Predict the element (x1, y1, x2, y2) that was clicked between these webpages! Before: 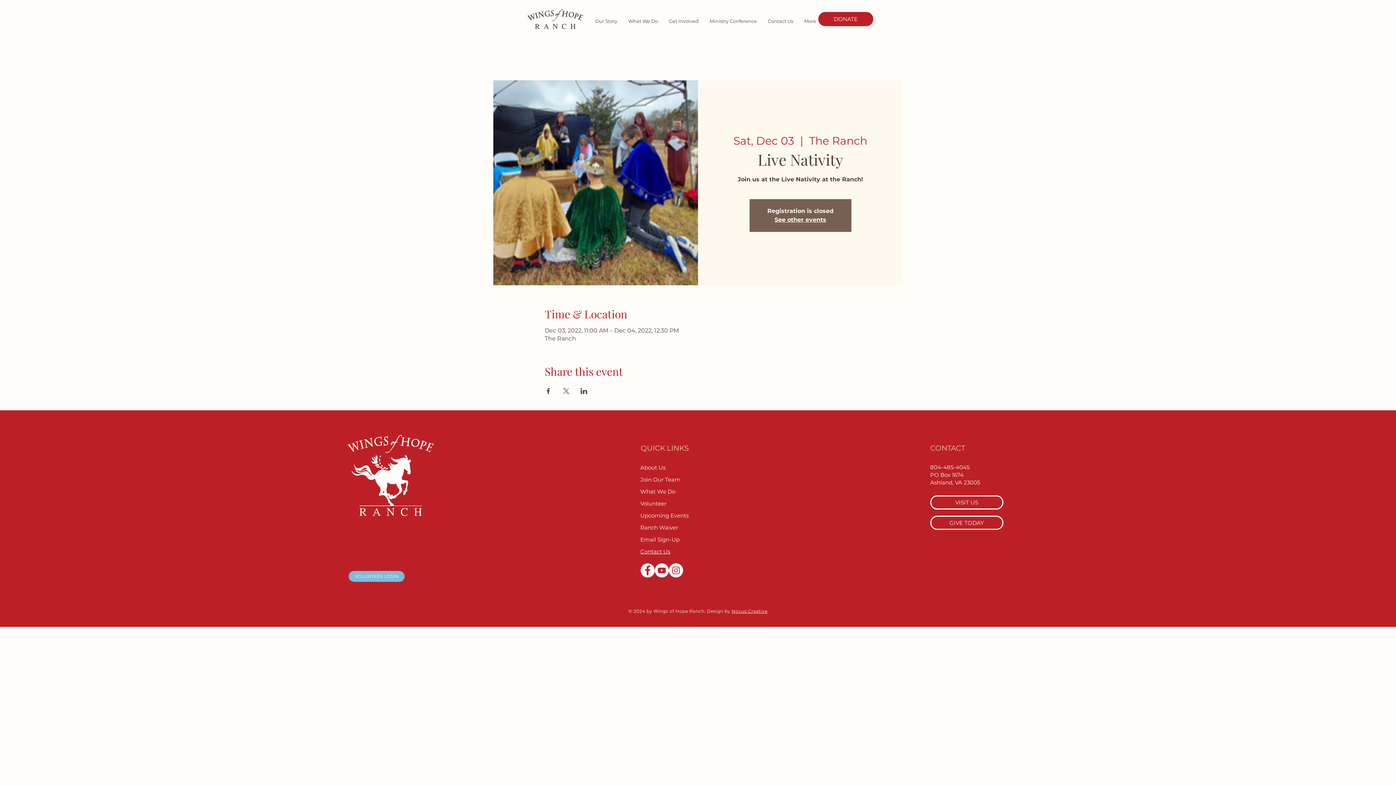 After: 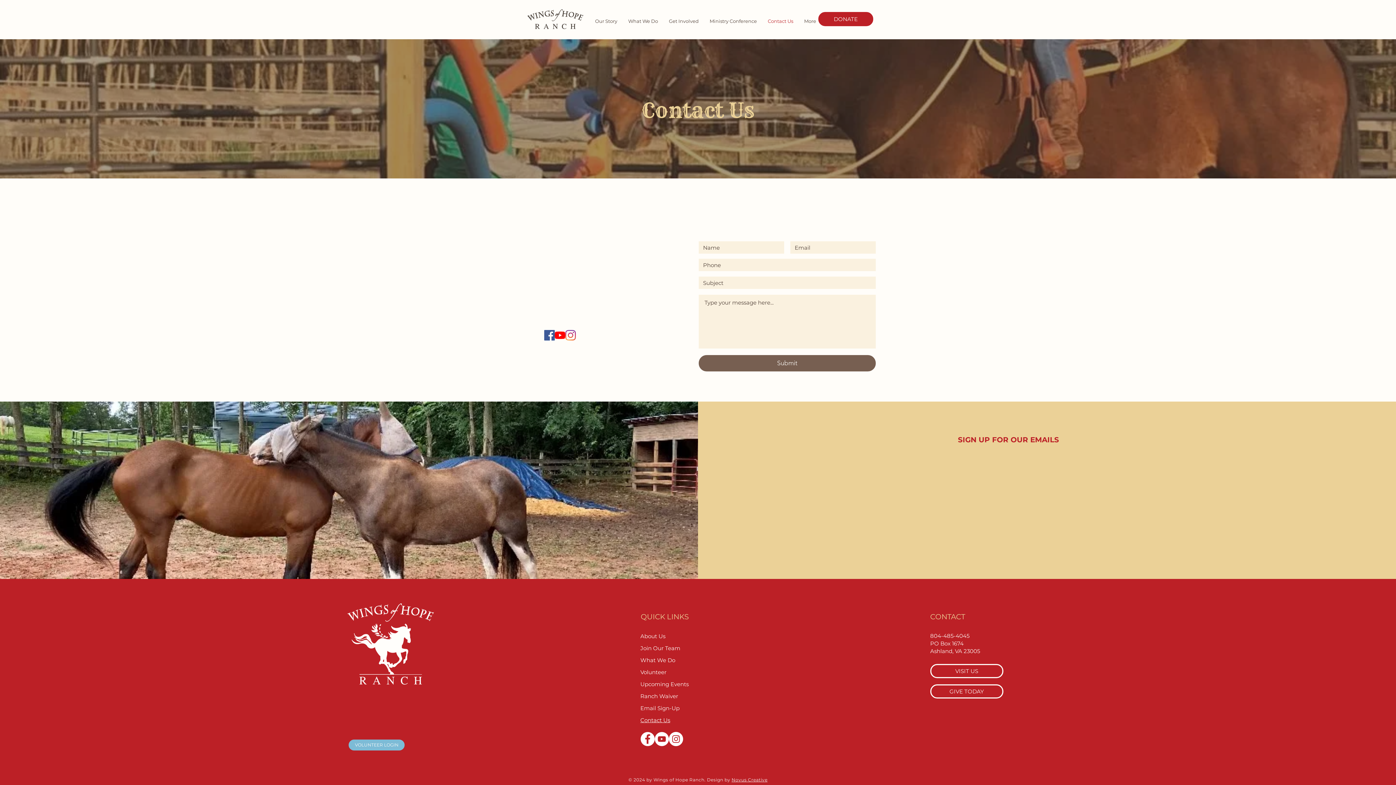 Action: bbox: (762, 16, 798, 26) label: Contact Us